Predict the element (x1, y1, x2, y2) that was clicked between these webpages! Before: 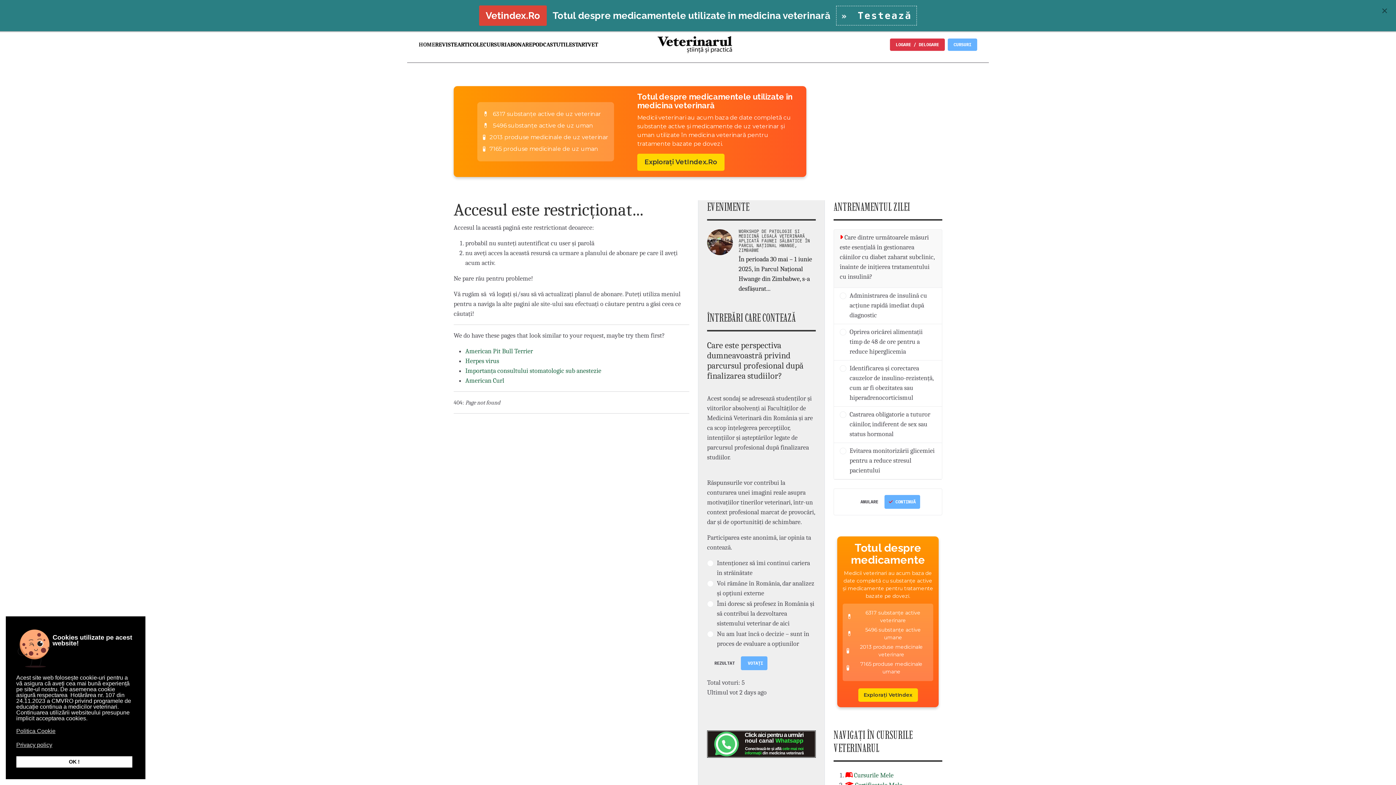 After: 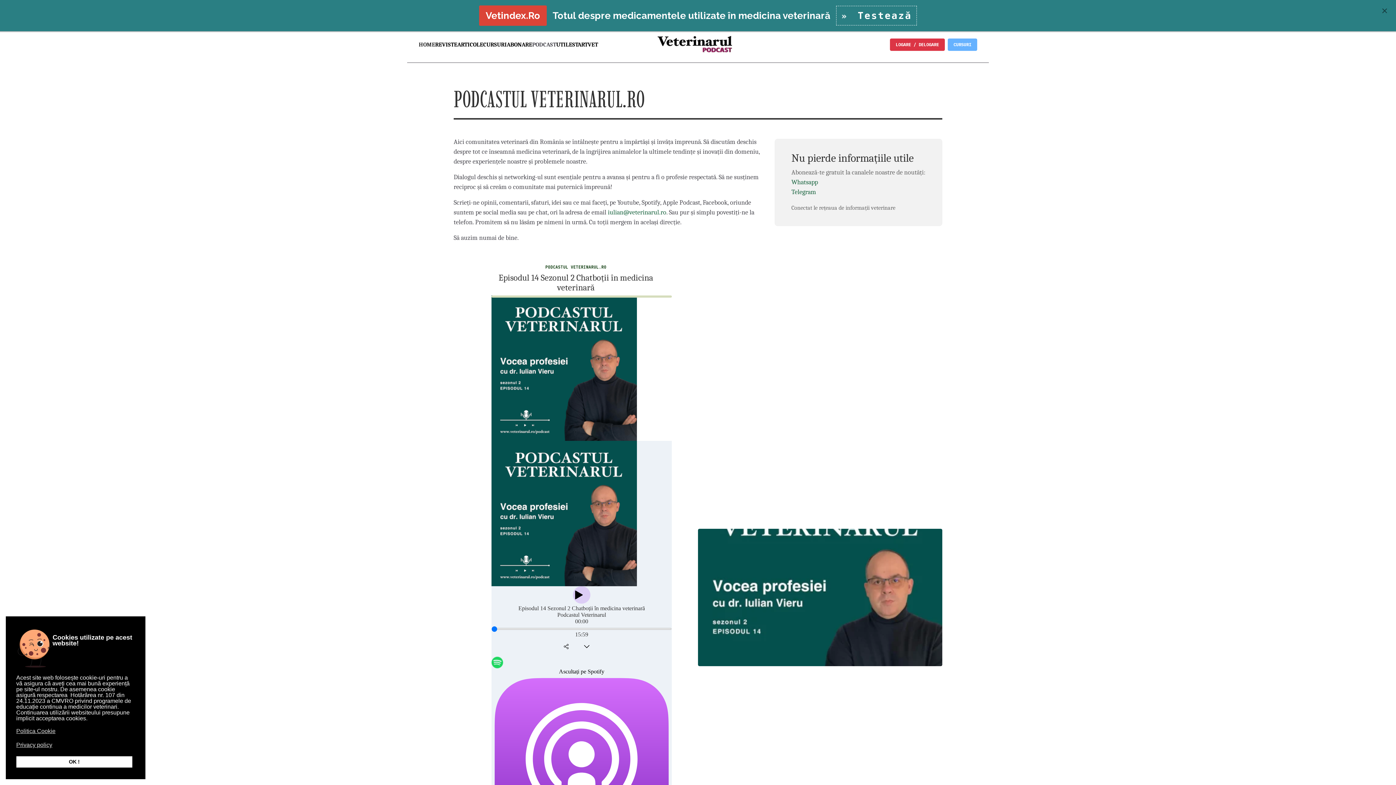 Action: label: PODCAST bbox: (532, 37, 556, 51)